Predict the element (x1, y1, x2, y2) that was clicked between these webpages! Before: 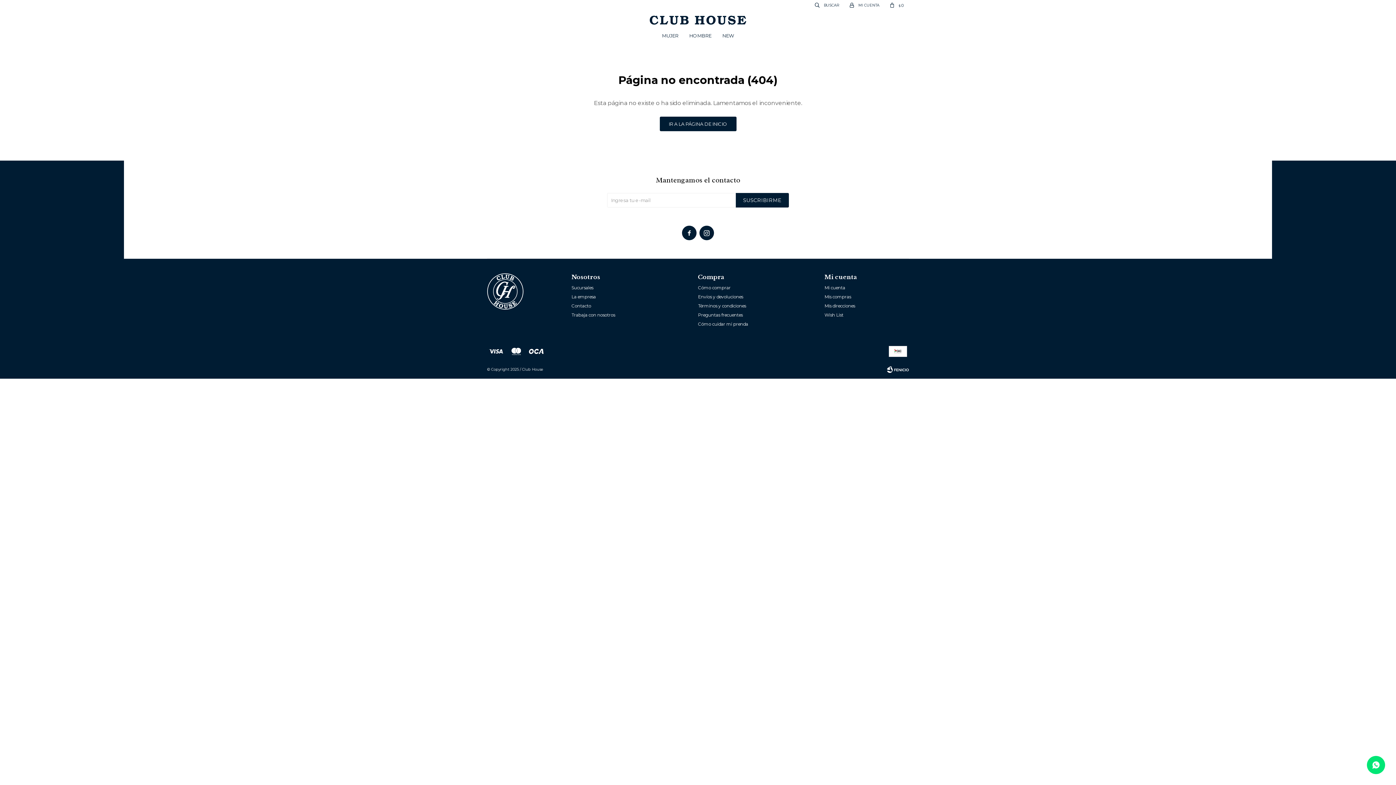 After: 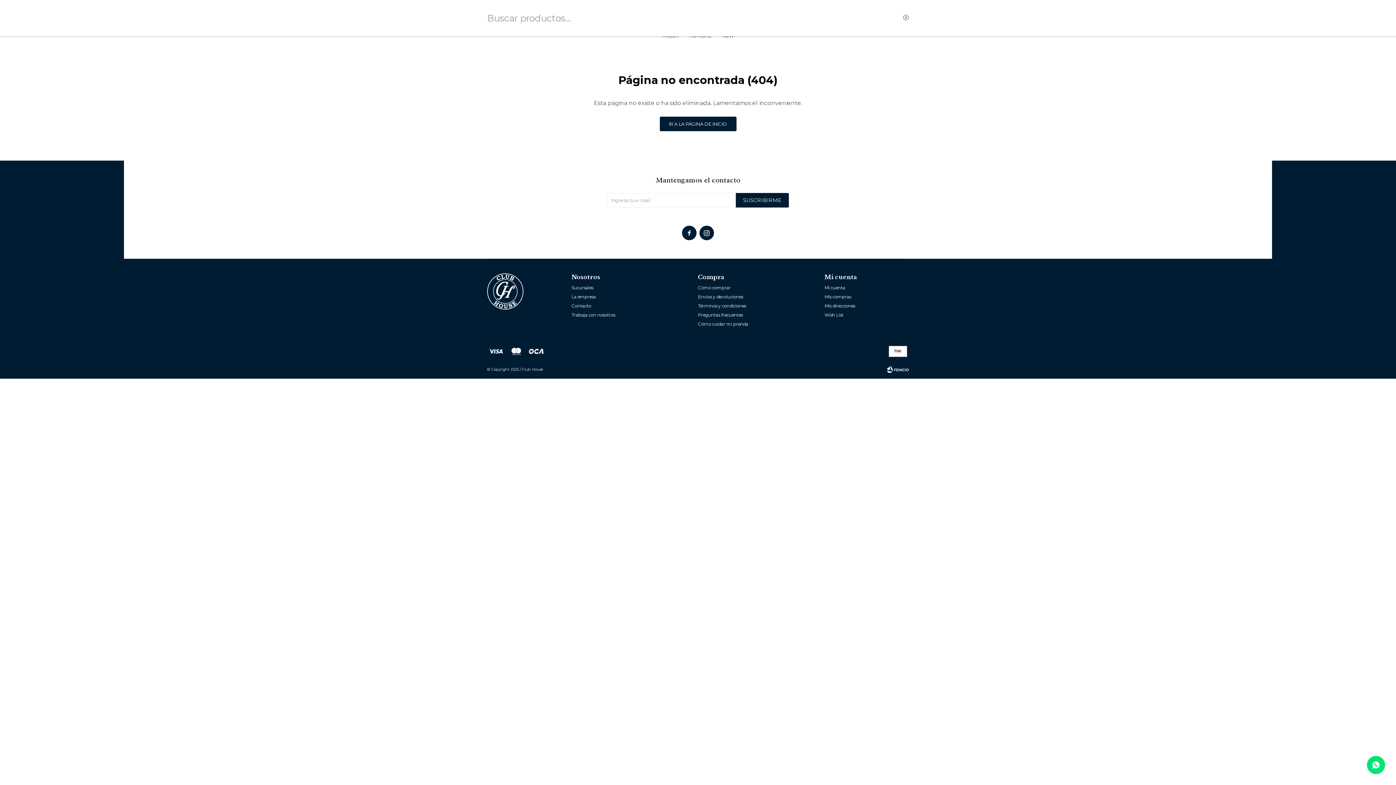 Action: bbox: (810, 0, 844, 10) label:  